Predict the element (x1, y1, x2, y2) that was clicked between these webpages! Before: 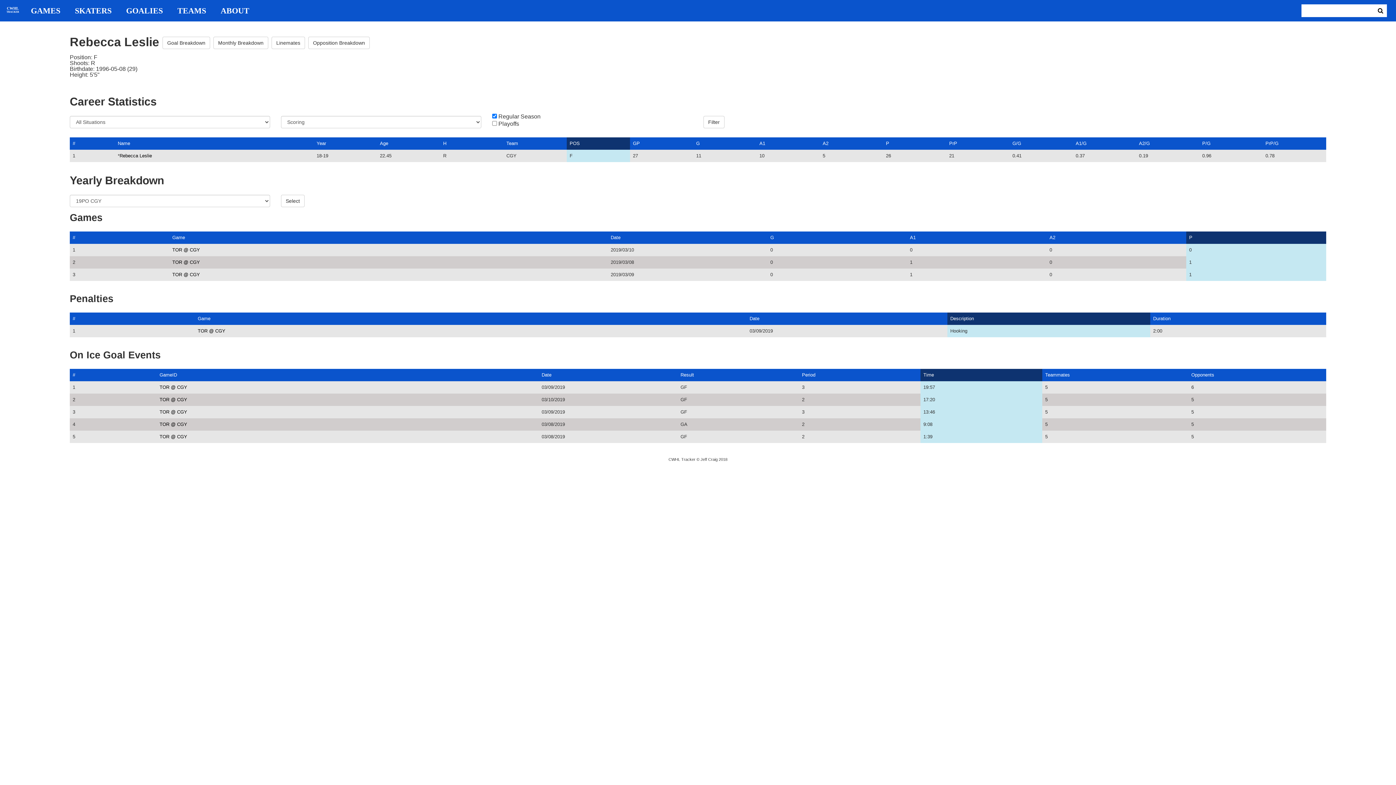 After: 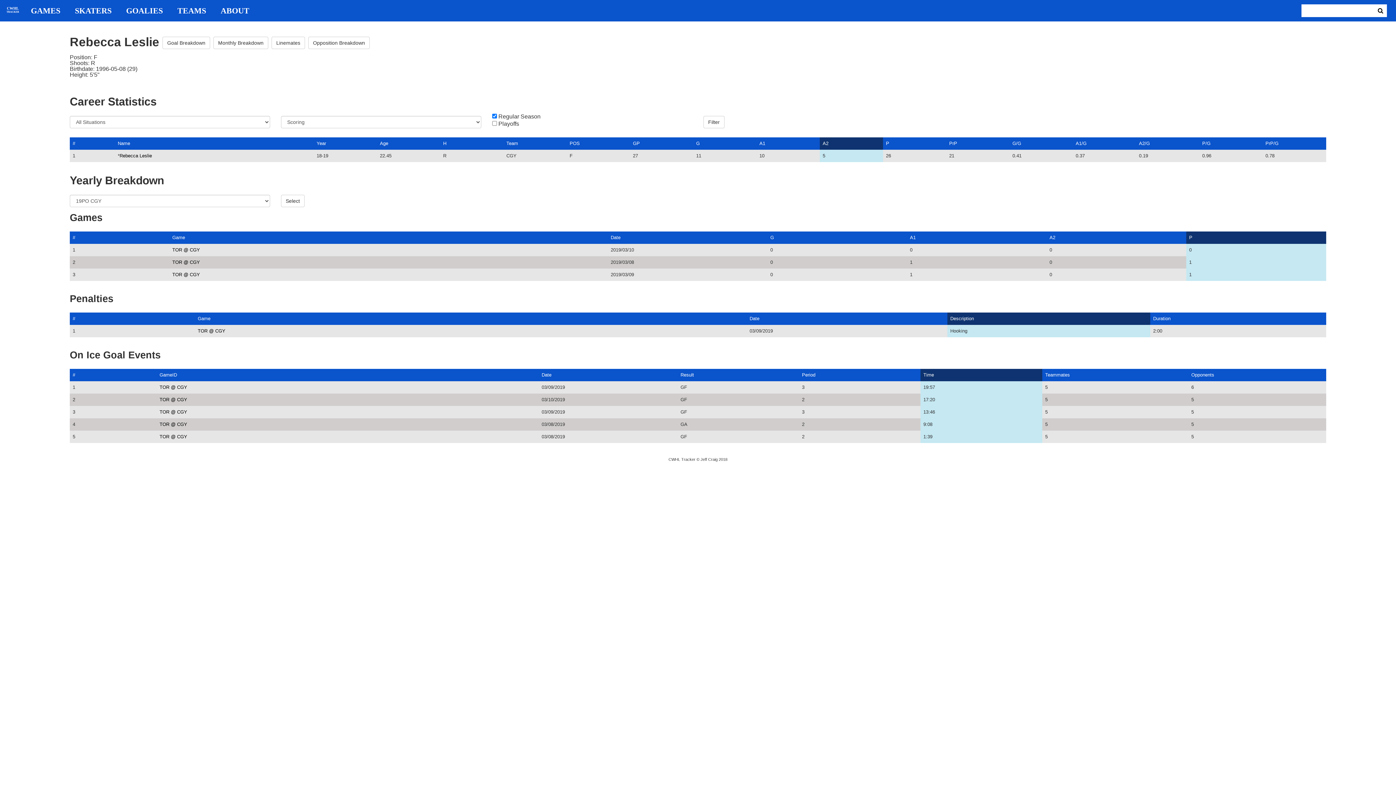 Action: bbox: (822, 140, 828, 146) label: A2